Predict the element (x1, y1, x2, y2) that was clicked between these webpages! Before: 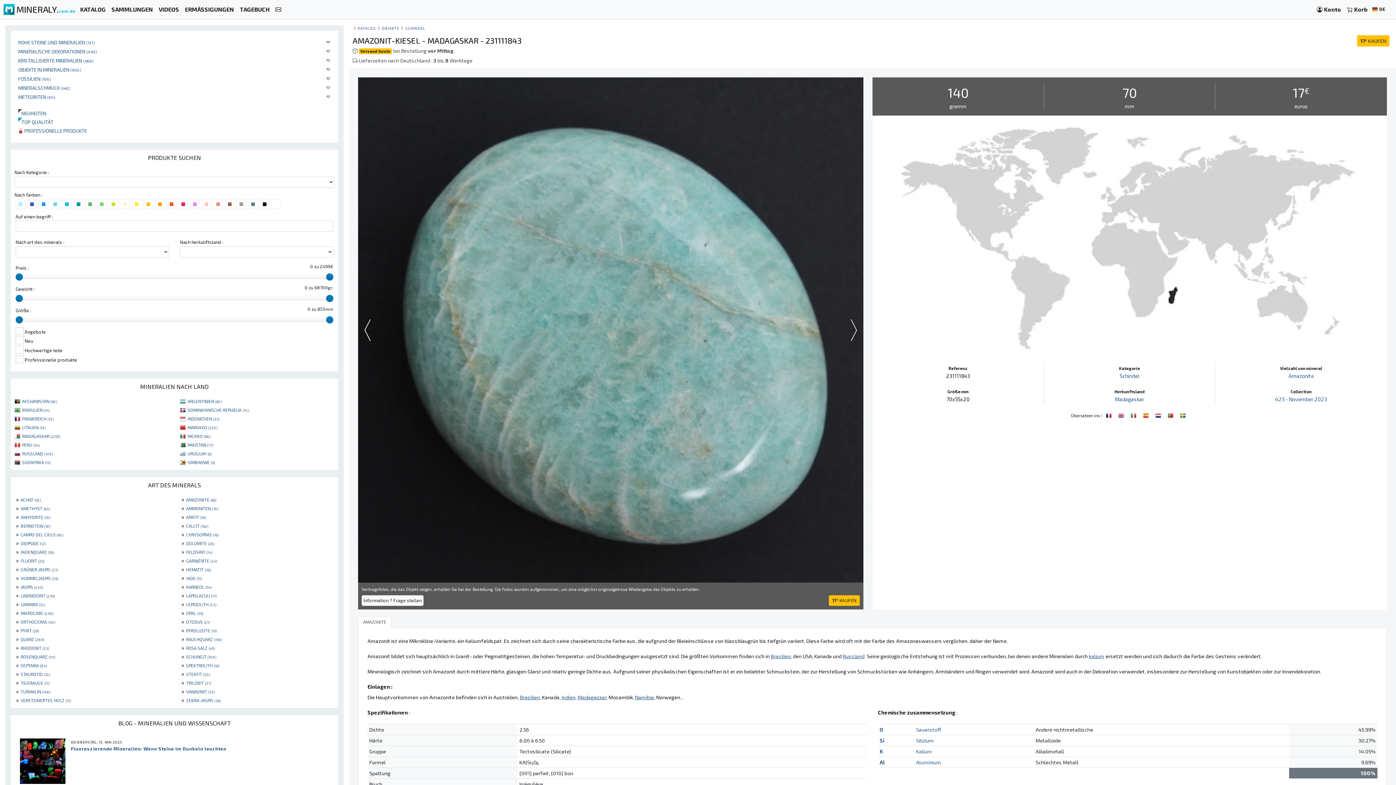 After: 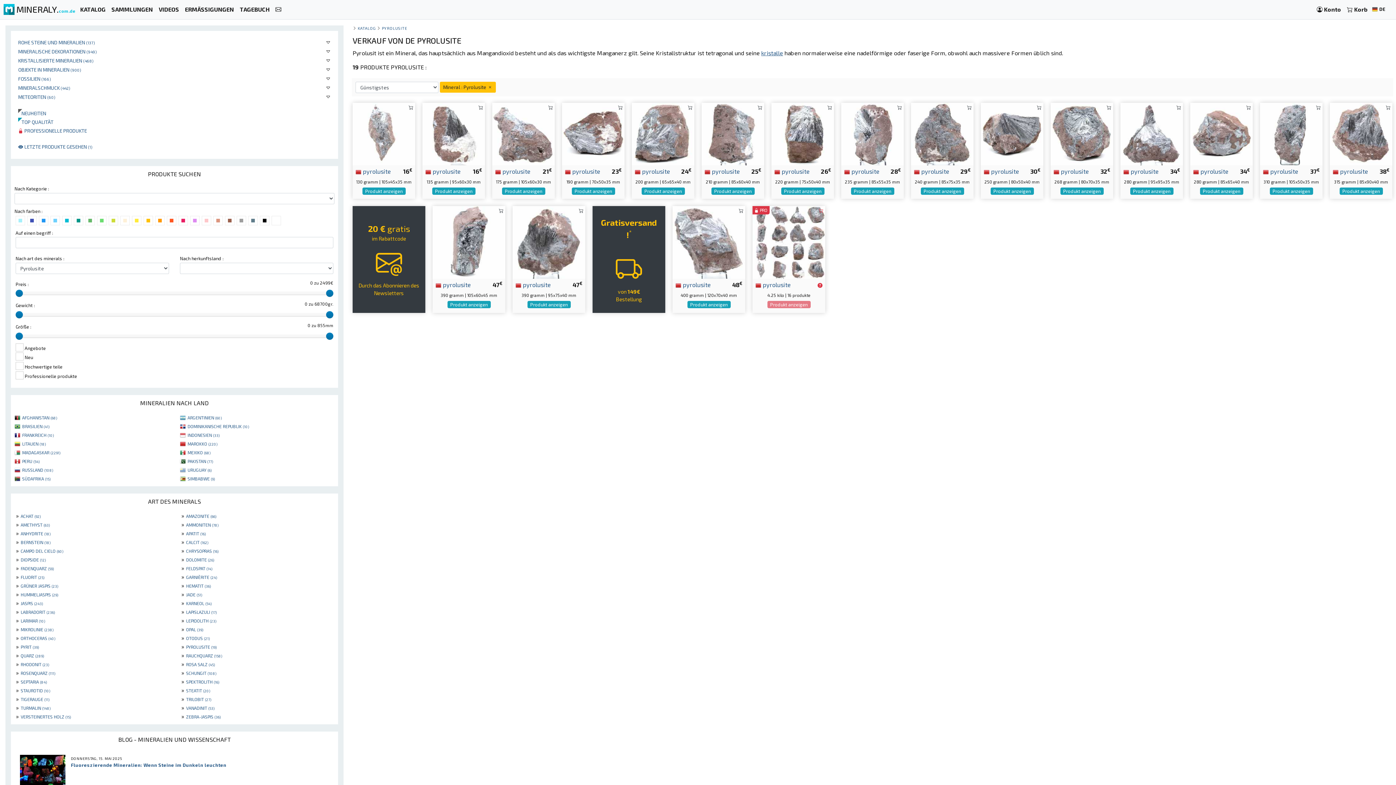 Action: label: PYROLUSITE (19) bbox: (186, 628, 216, 633)